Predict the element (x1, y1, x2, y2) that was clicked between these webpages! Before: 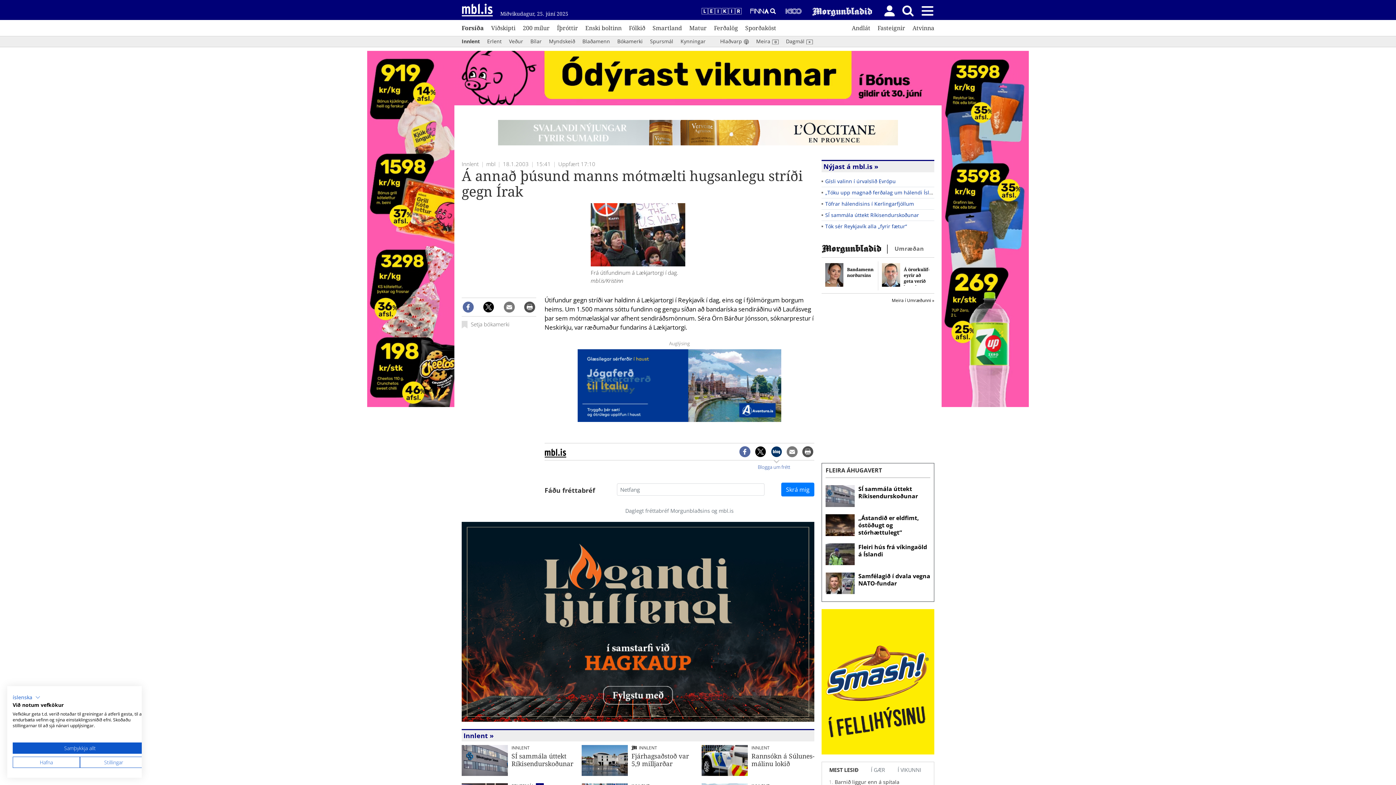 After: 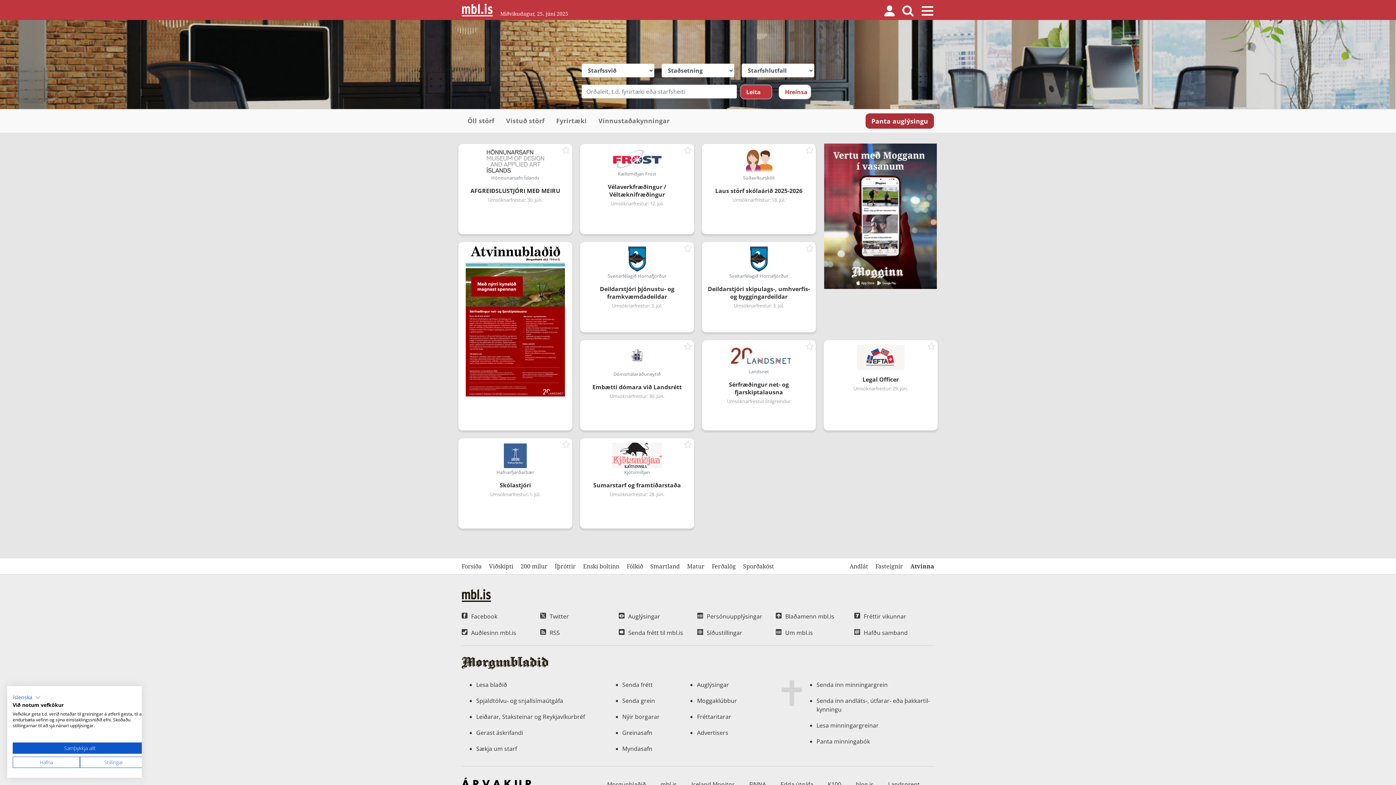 Action: bbox: (912, 23, 934, 32) label: Atvinna